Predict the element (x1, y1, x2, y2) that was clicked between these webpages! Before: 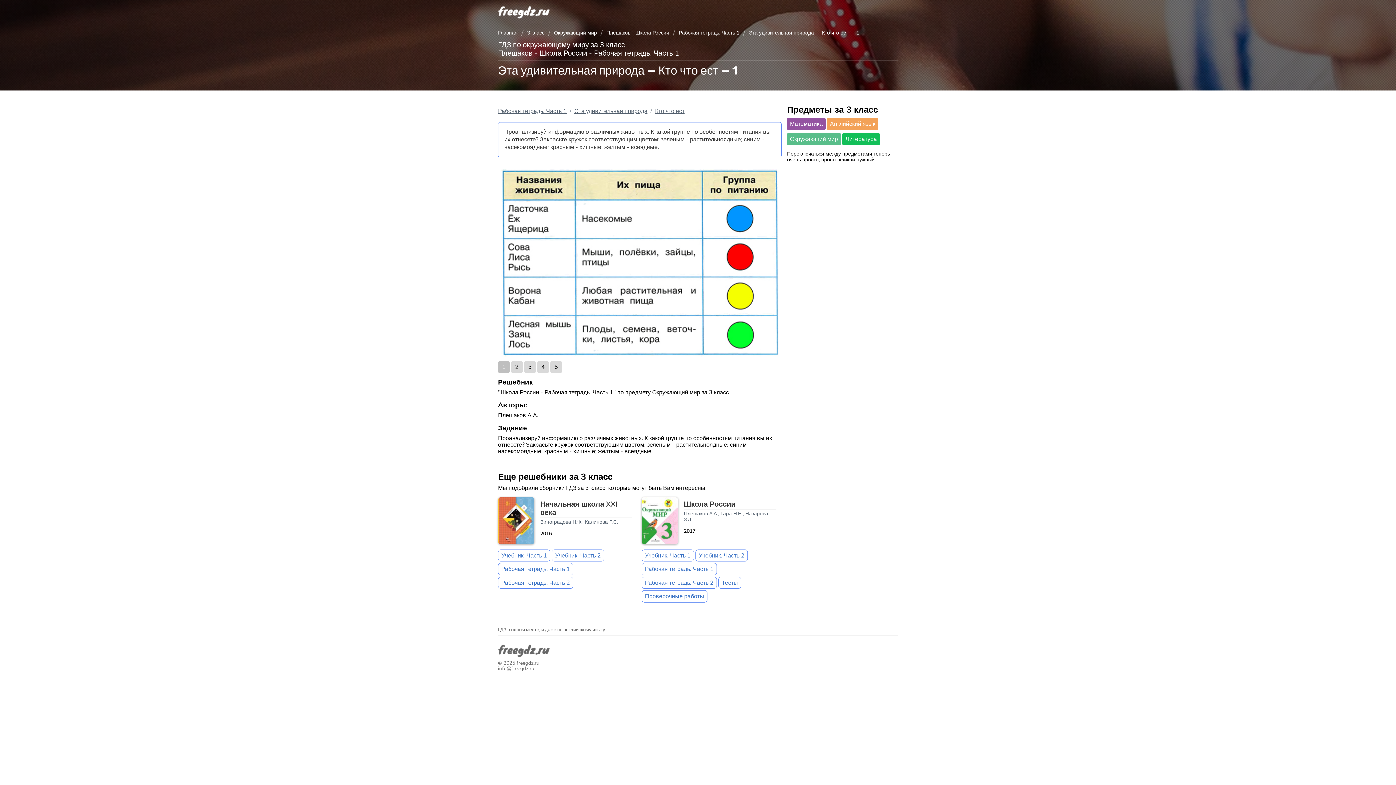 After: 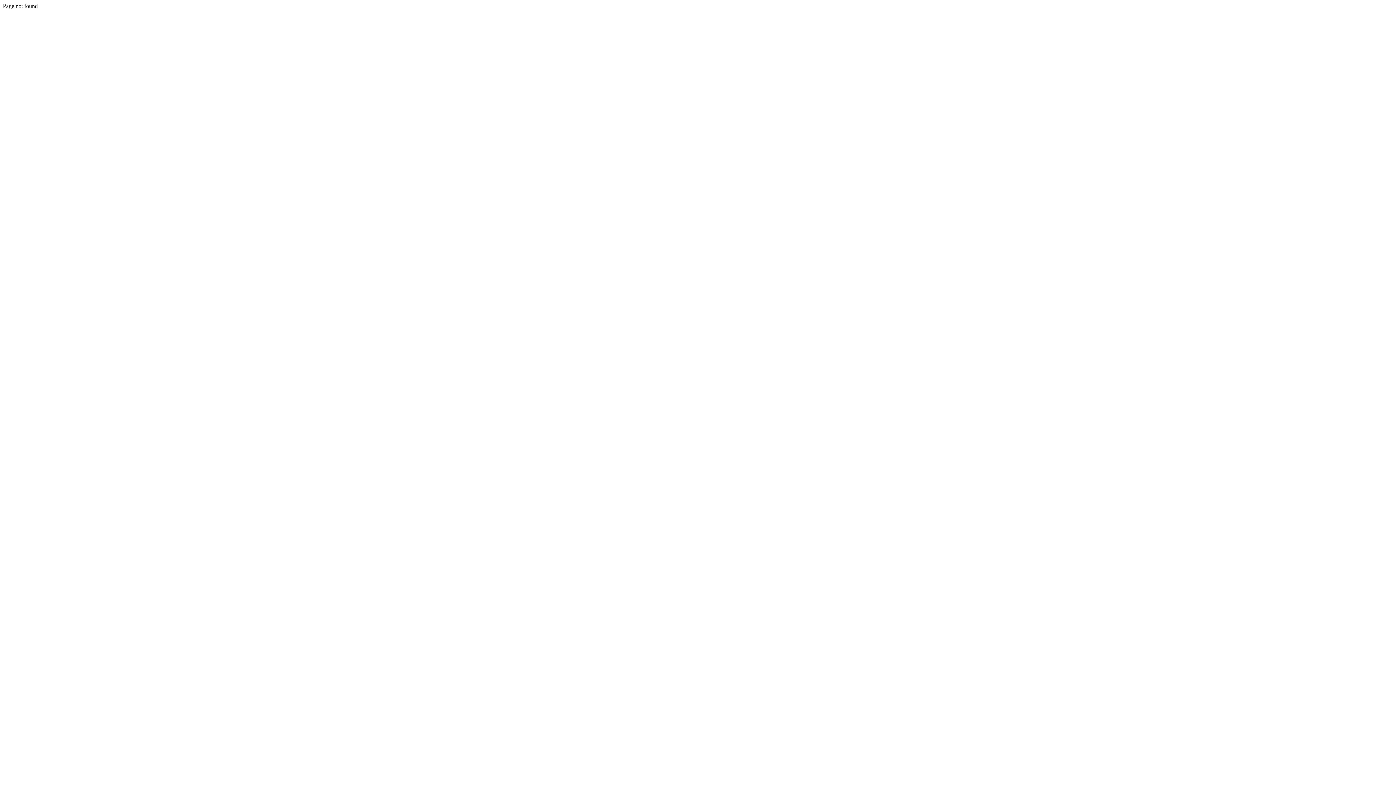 Action: bbox: (498, 538, 534, 546)